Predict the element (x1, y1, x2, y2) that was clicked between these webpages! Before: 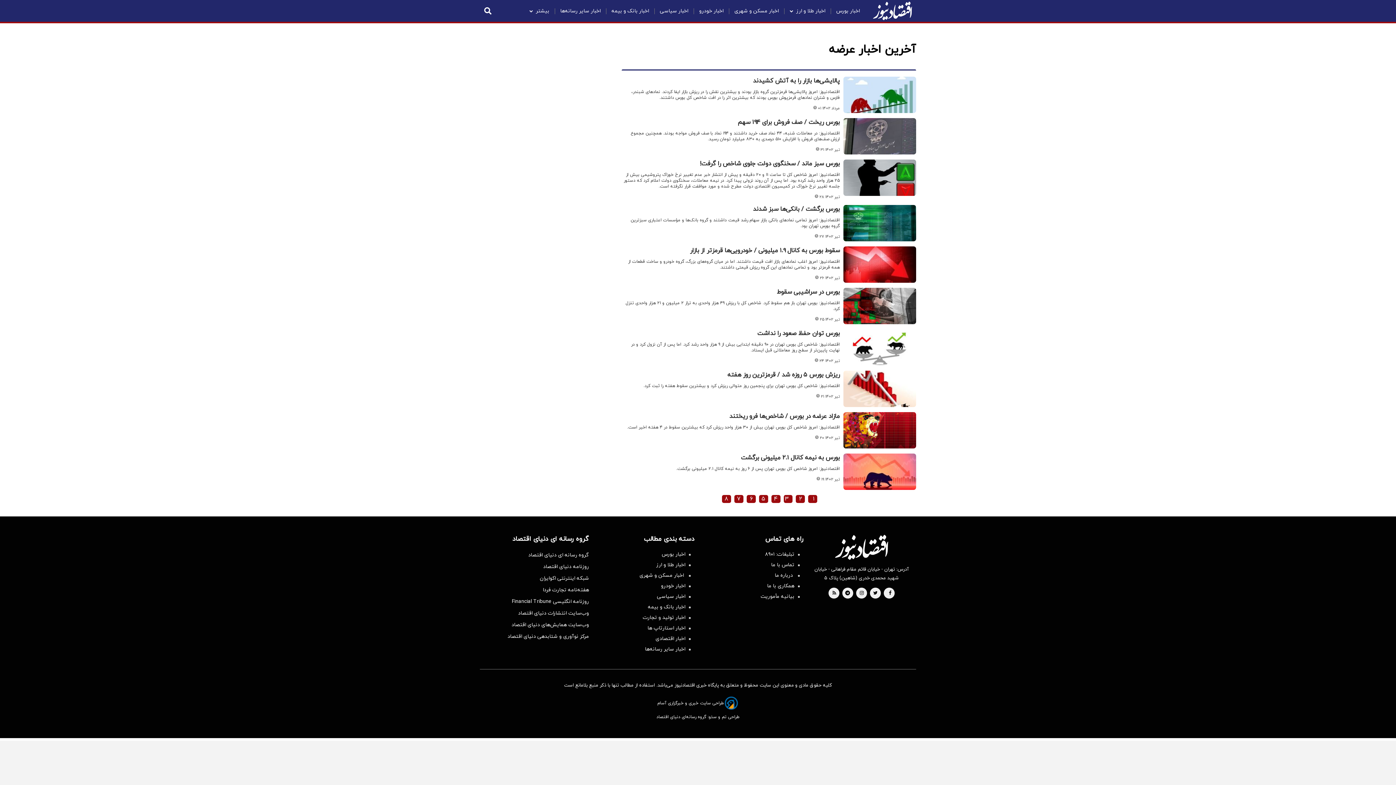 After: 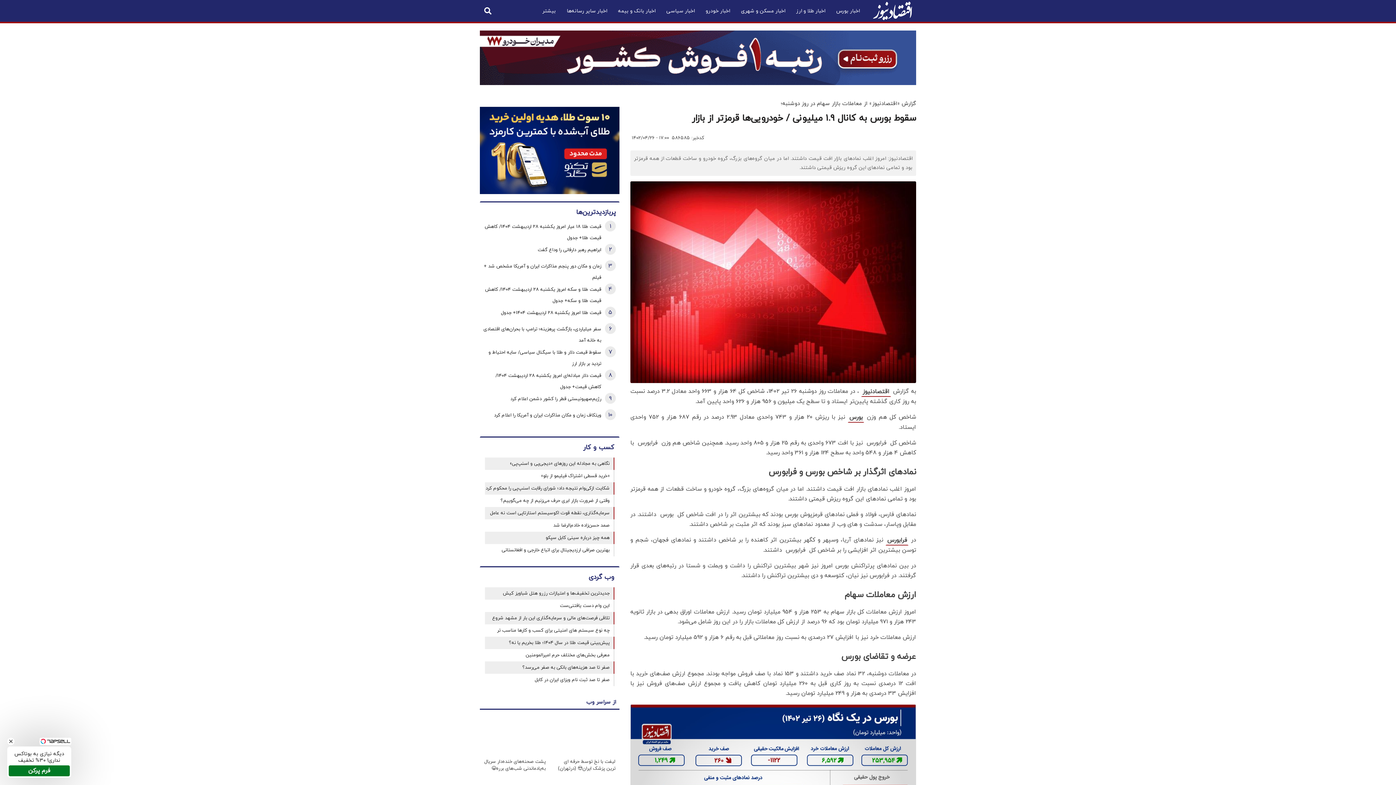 Action: bbox: (843, 246, 916, 282)